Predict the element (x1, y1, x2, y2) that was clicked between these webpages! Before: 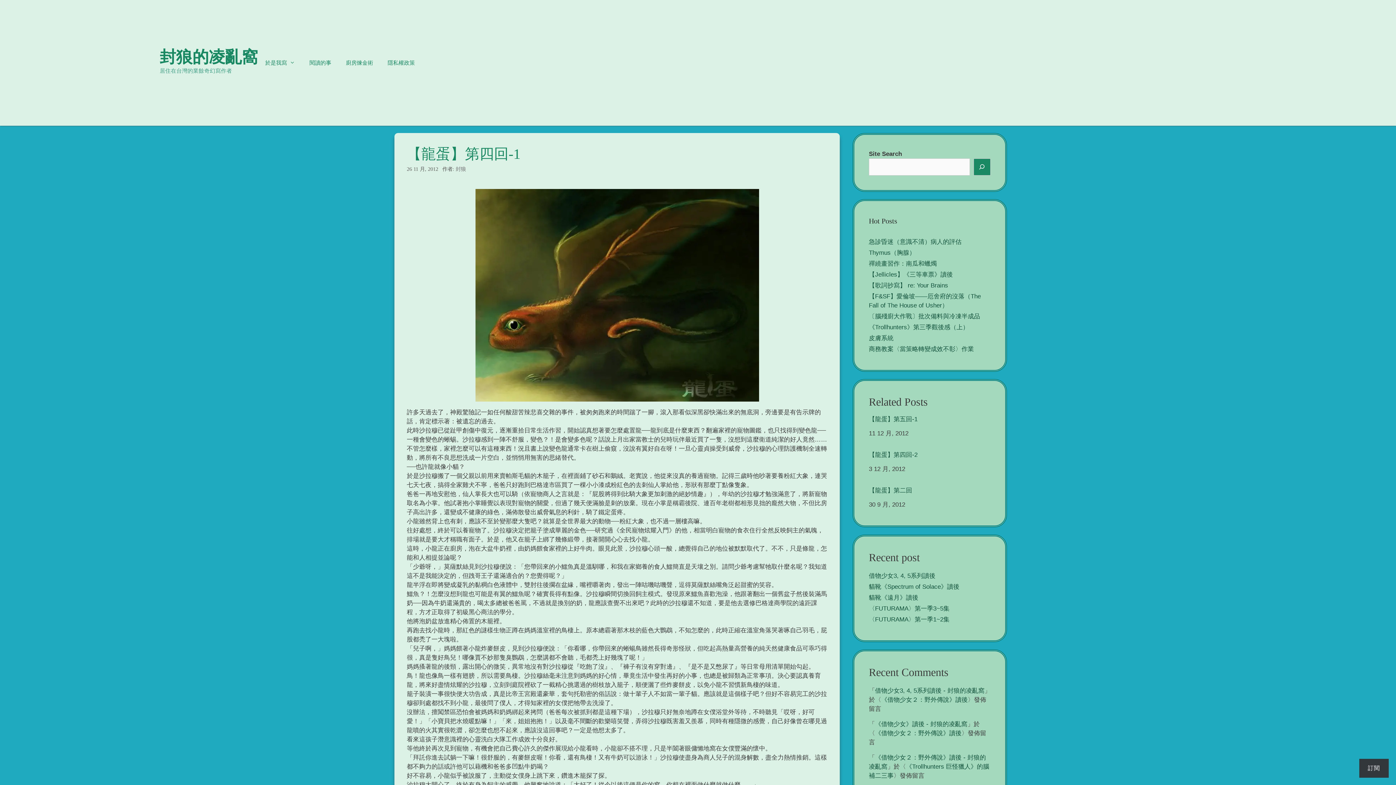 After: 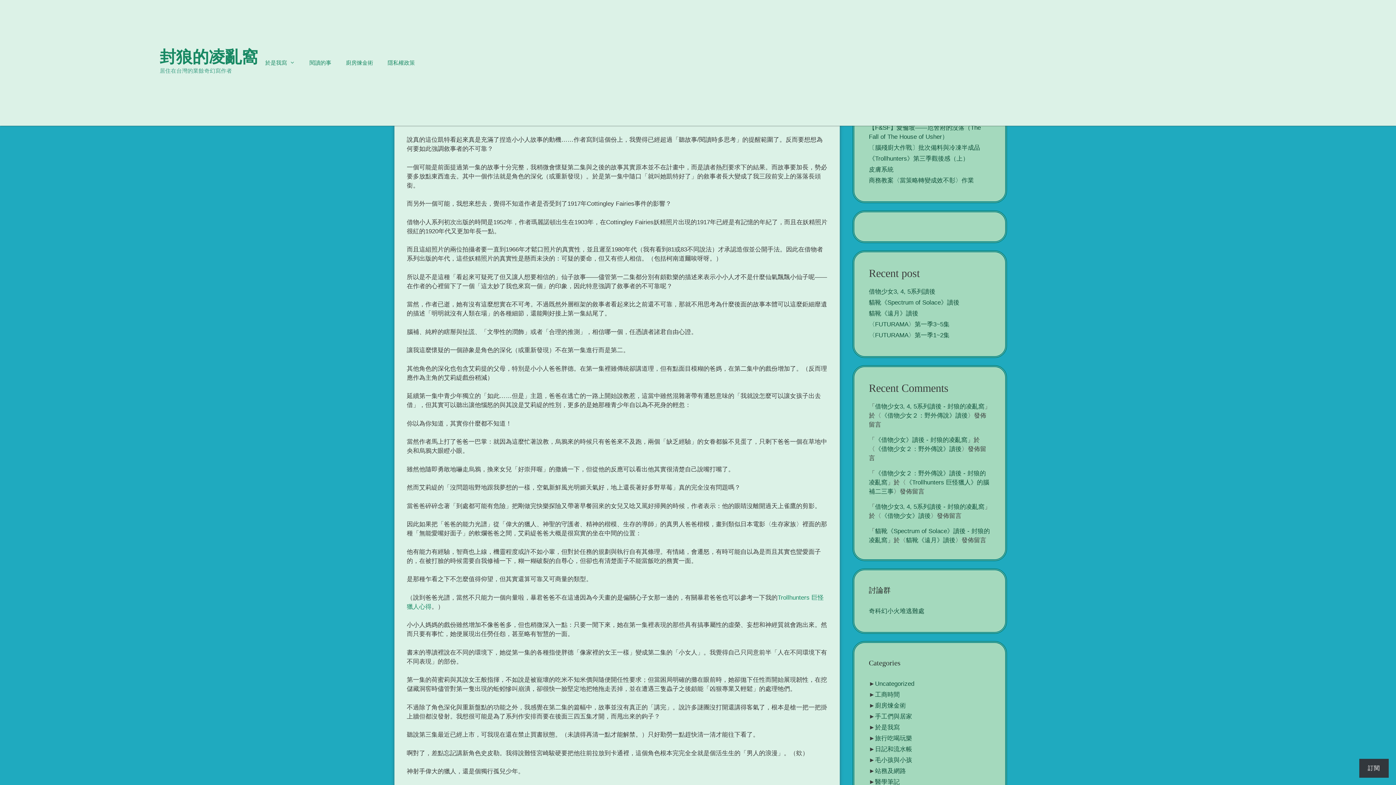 Action: bbox: (875, 730, 961, 736) label: 《借物少女２：野外傳說》讀後